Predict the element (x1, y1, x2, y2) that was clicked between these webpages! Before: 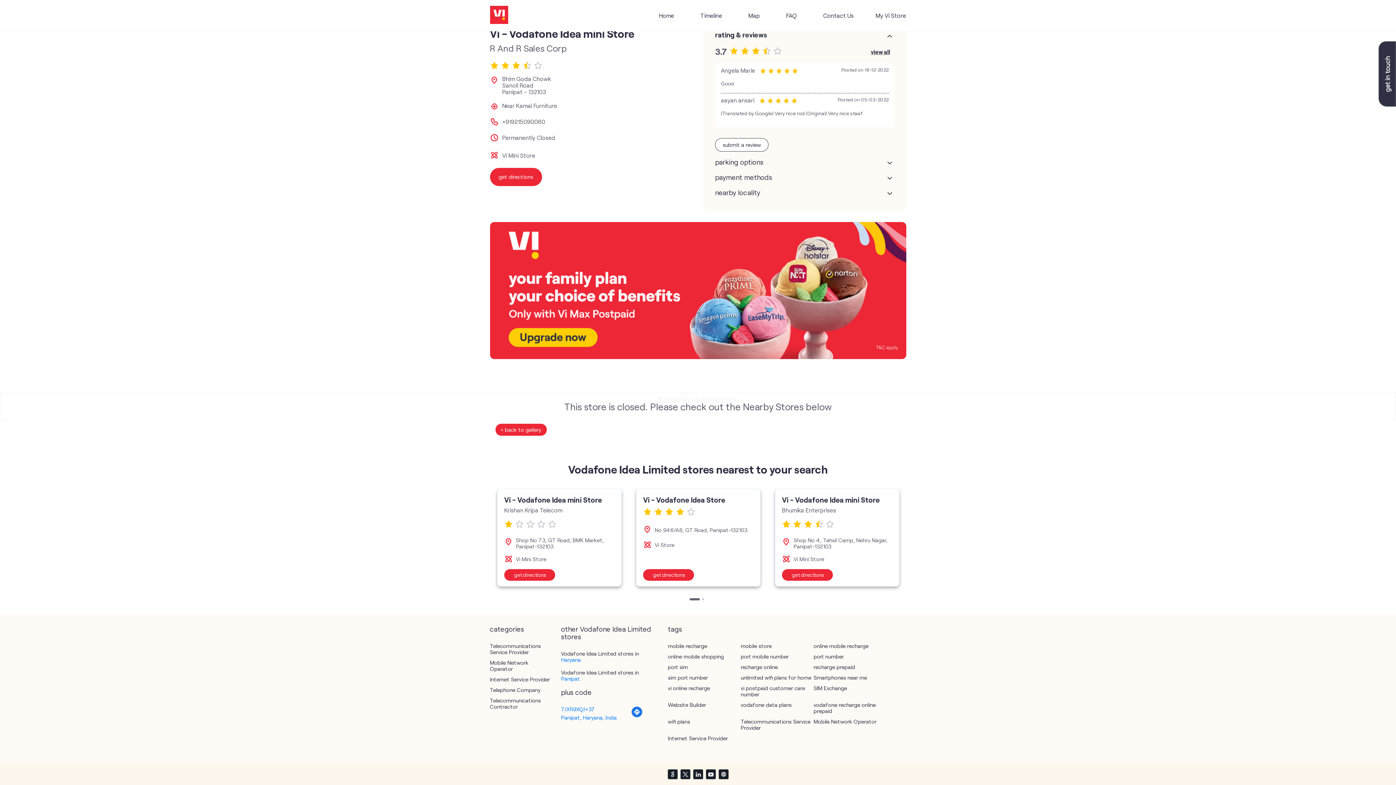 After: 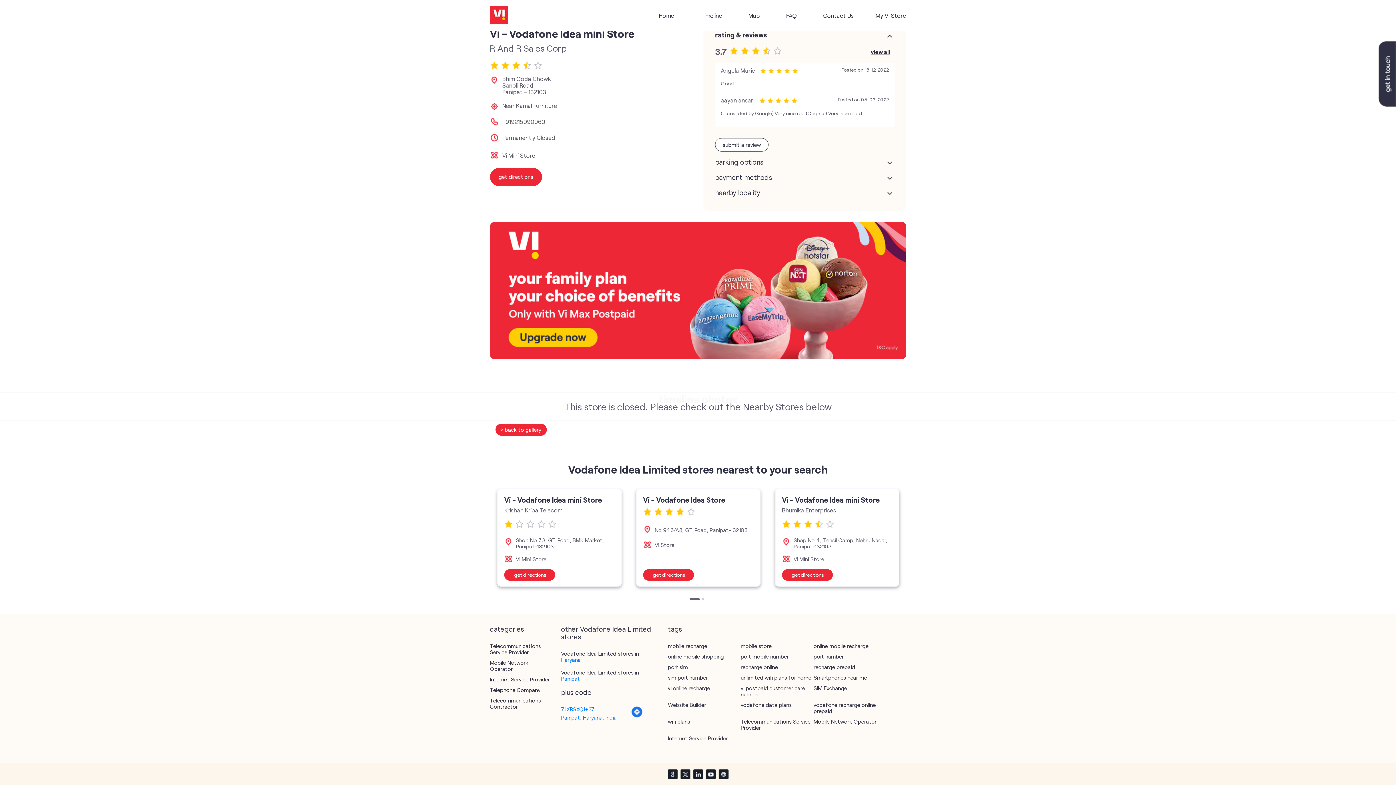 Action: label: plus code bbox: (561, 688, 657, 696)